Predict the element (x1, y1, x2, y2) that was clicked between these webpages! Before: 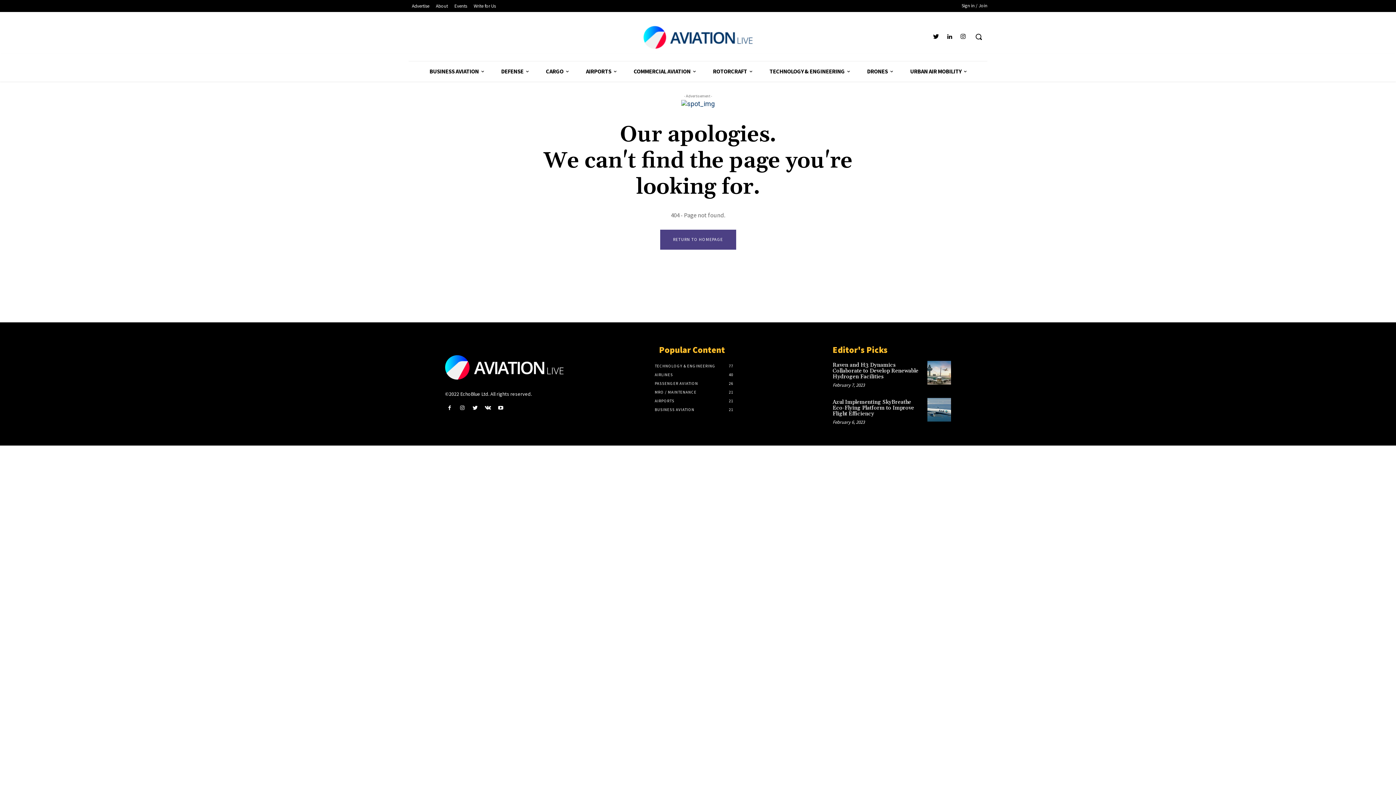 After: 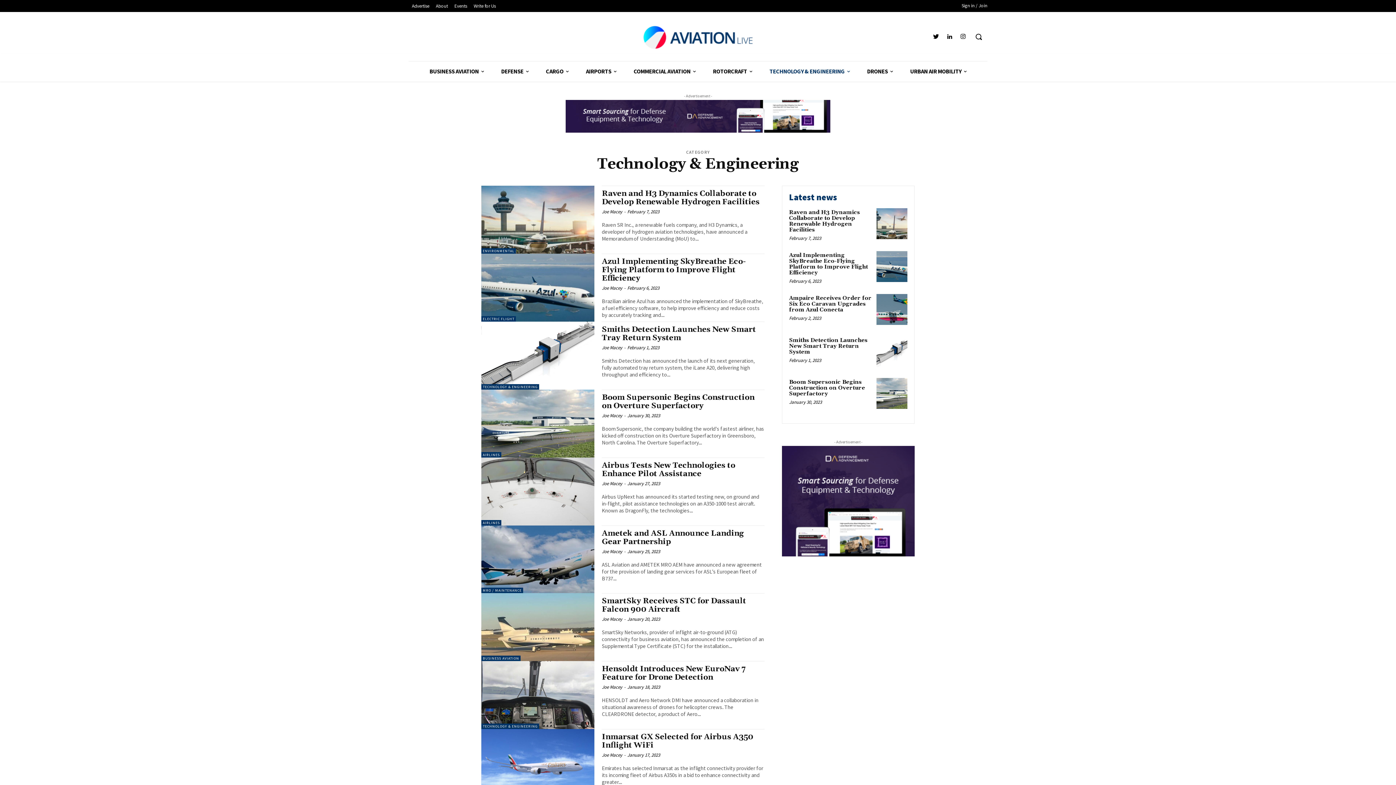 Action: label: TECHNOLOGY & ENGINEERING bbox: (761, 61, 858, 81)